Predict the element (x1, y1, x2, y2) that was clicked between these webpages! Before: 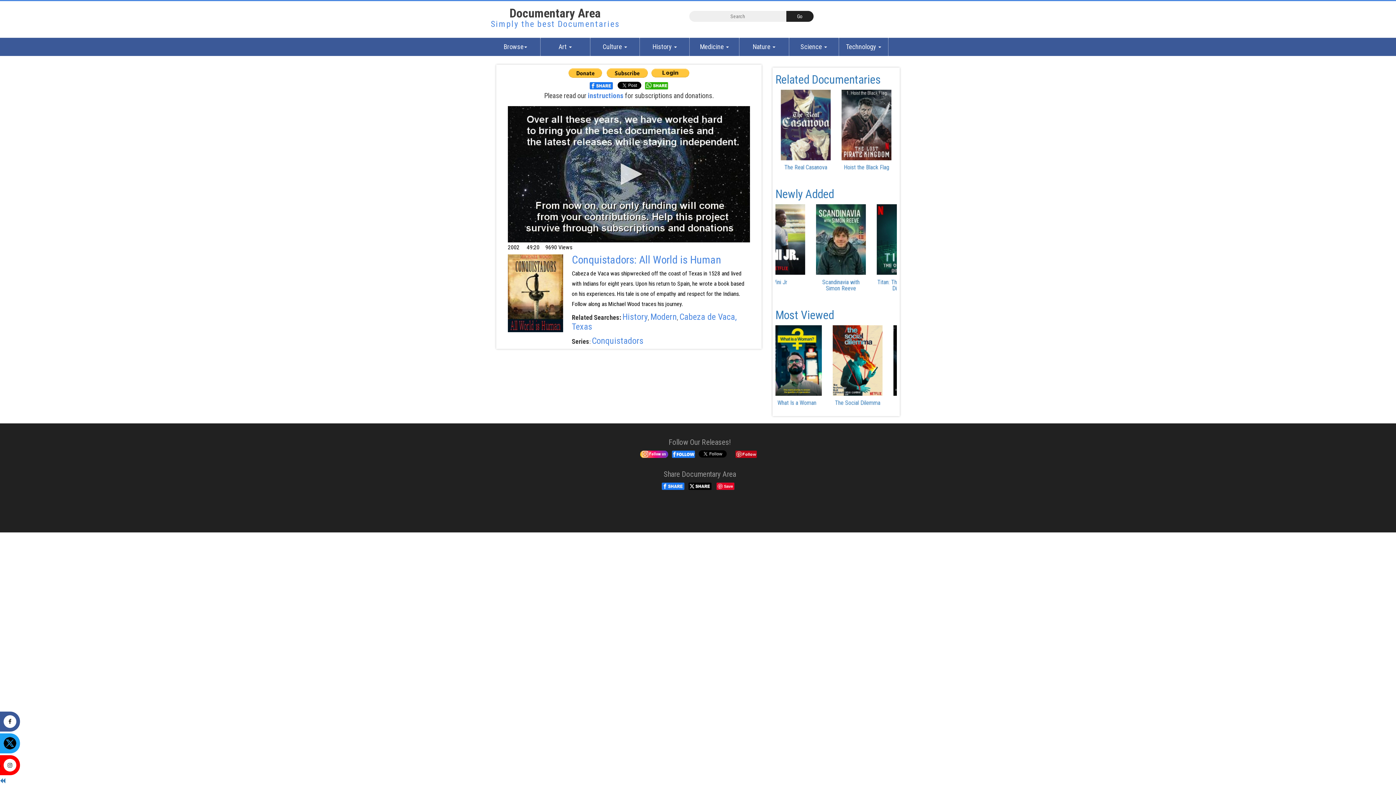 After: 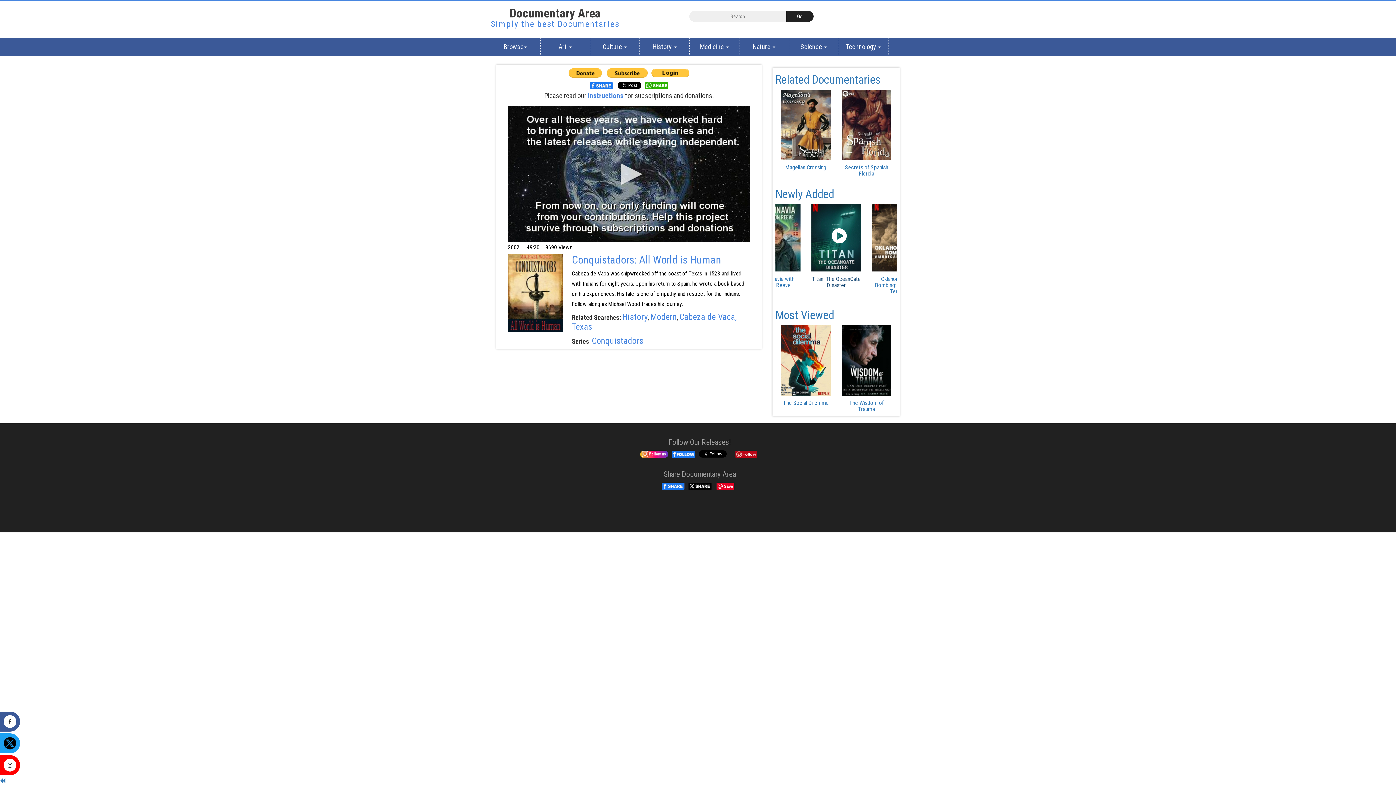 Action: bbox: (841, 279, 891, 291) label: Titan: The OceanGate Disaster